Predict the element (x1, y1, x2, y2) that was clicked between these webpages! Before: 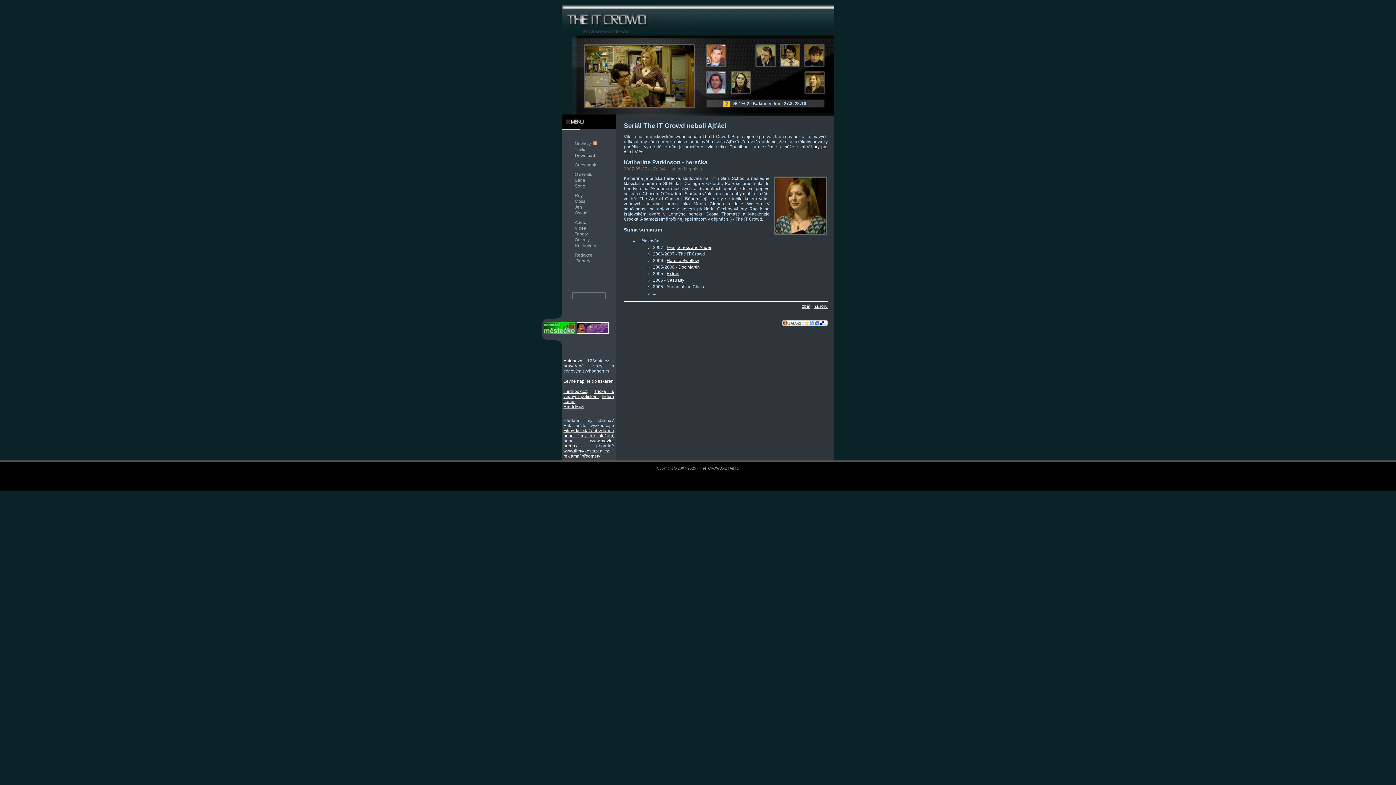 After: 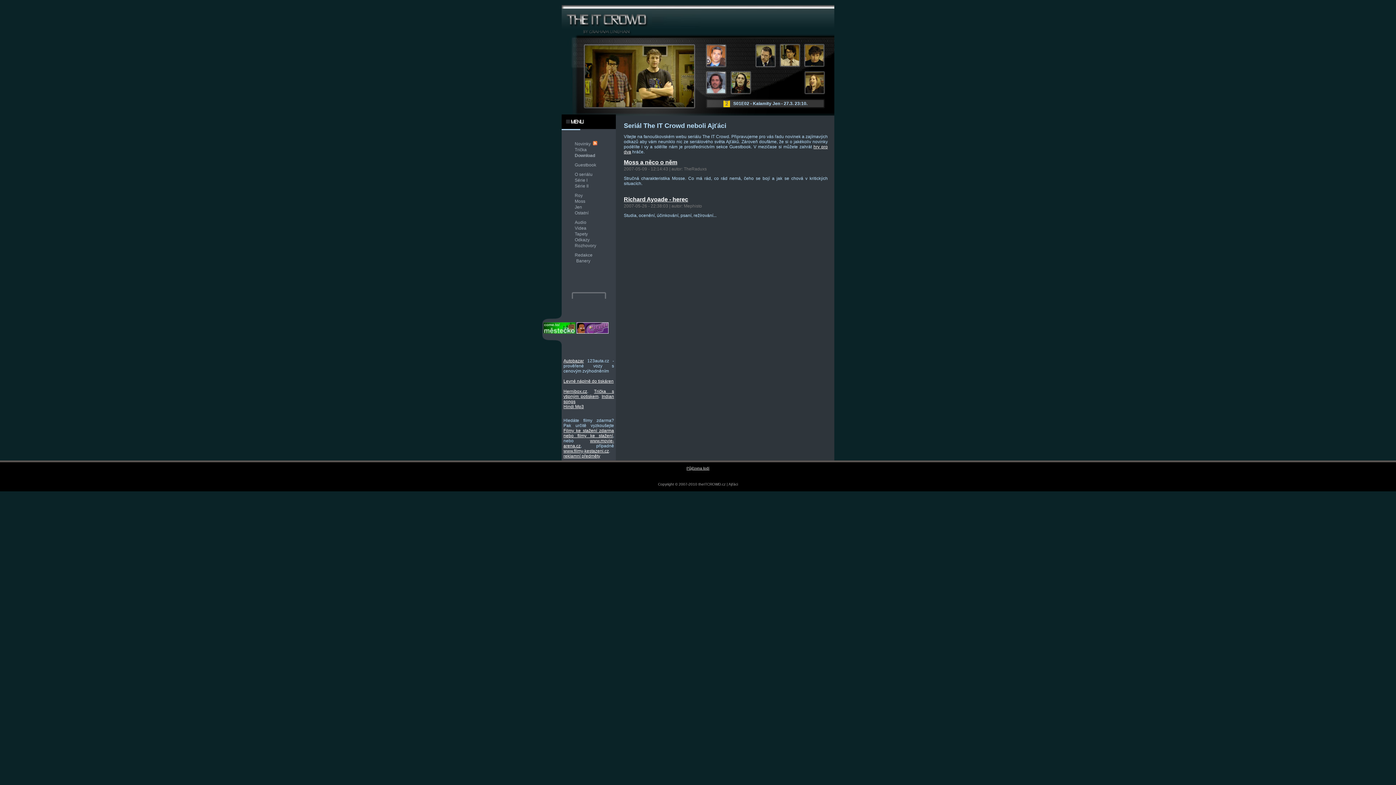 Action: label: Moss bbox: (574, 198, 585, 204)